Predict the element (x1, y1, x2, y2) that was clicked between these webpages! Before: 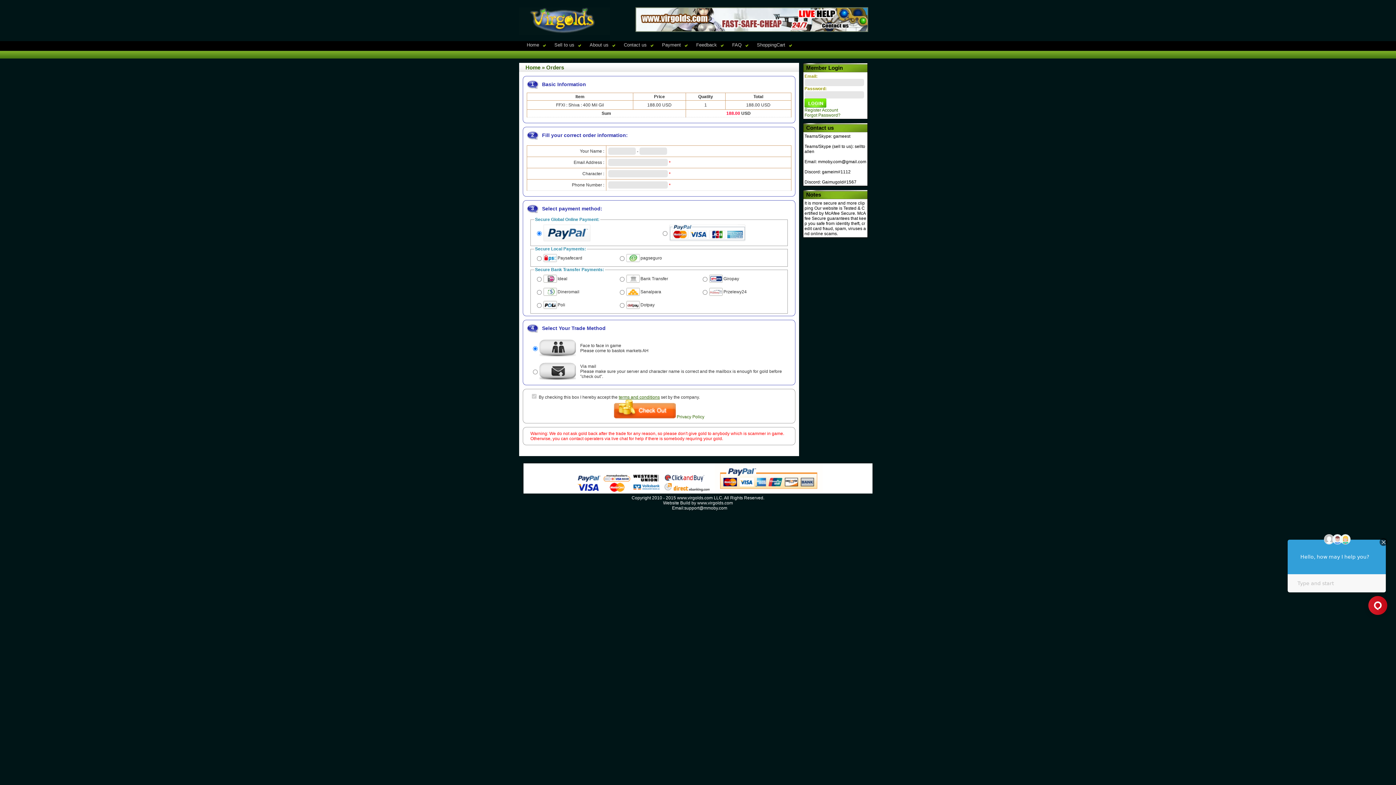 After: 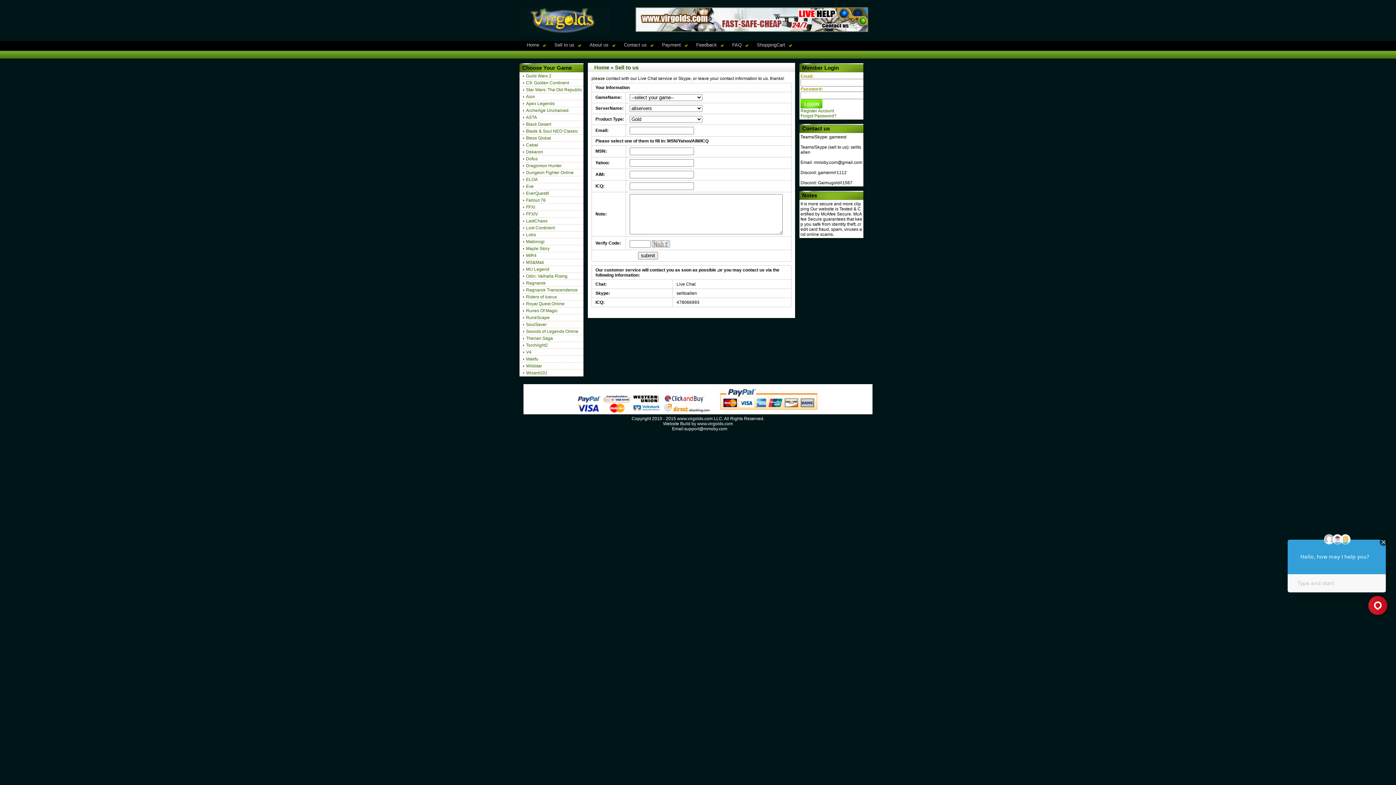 Action: bbox: (554, 39, 574, 50) label: Sell to us